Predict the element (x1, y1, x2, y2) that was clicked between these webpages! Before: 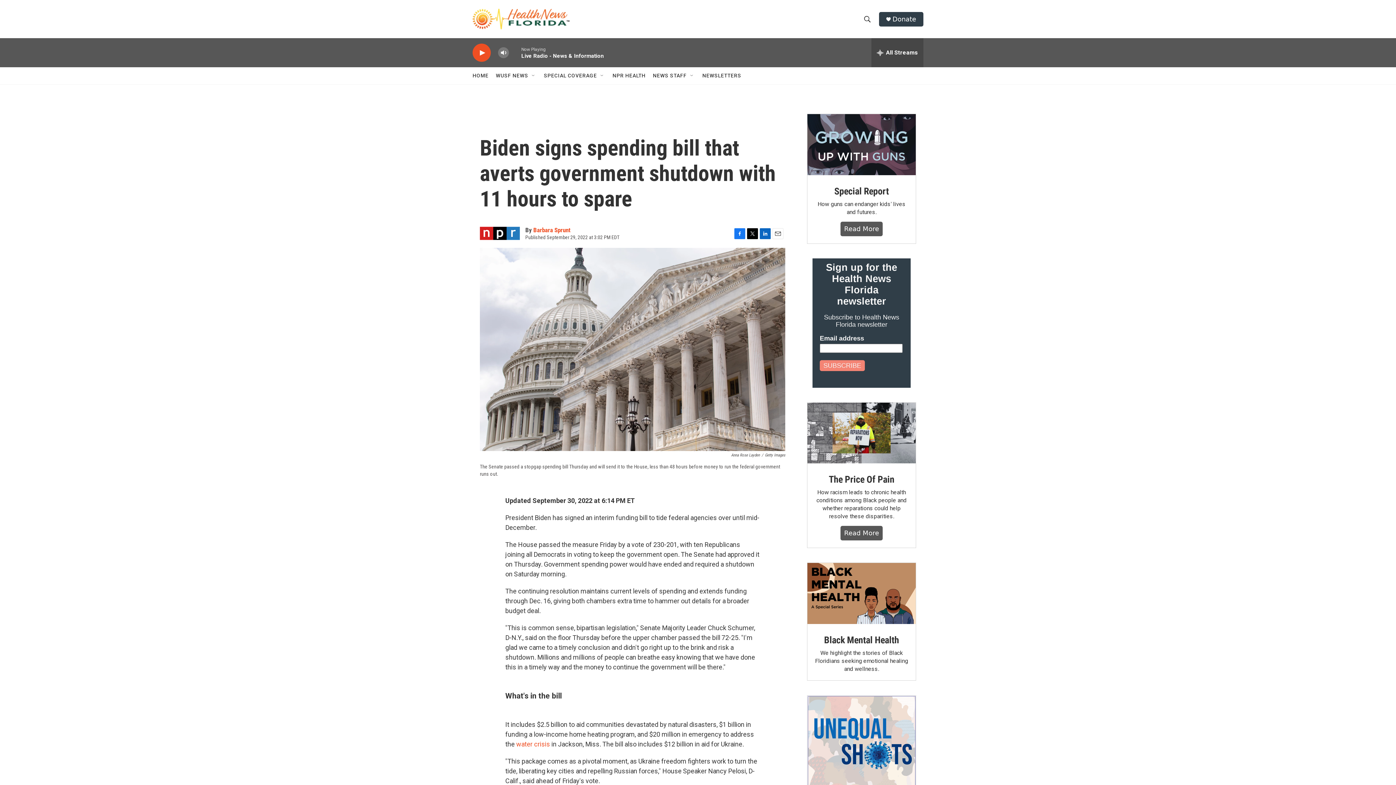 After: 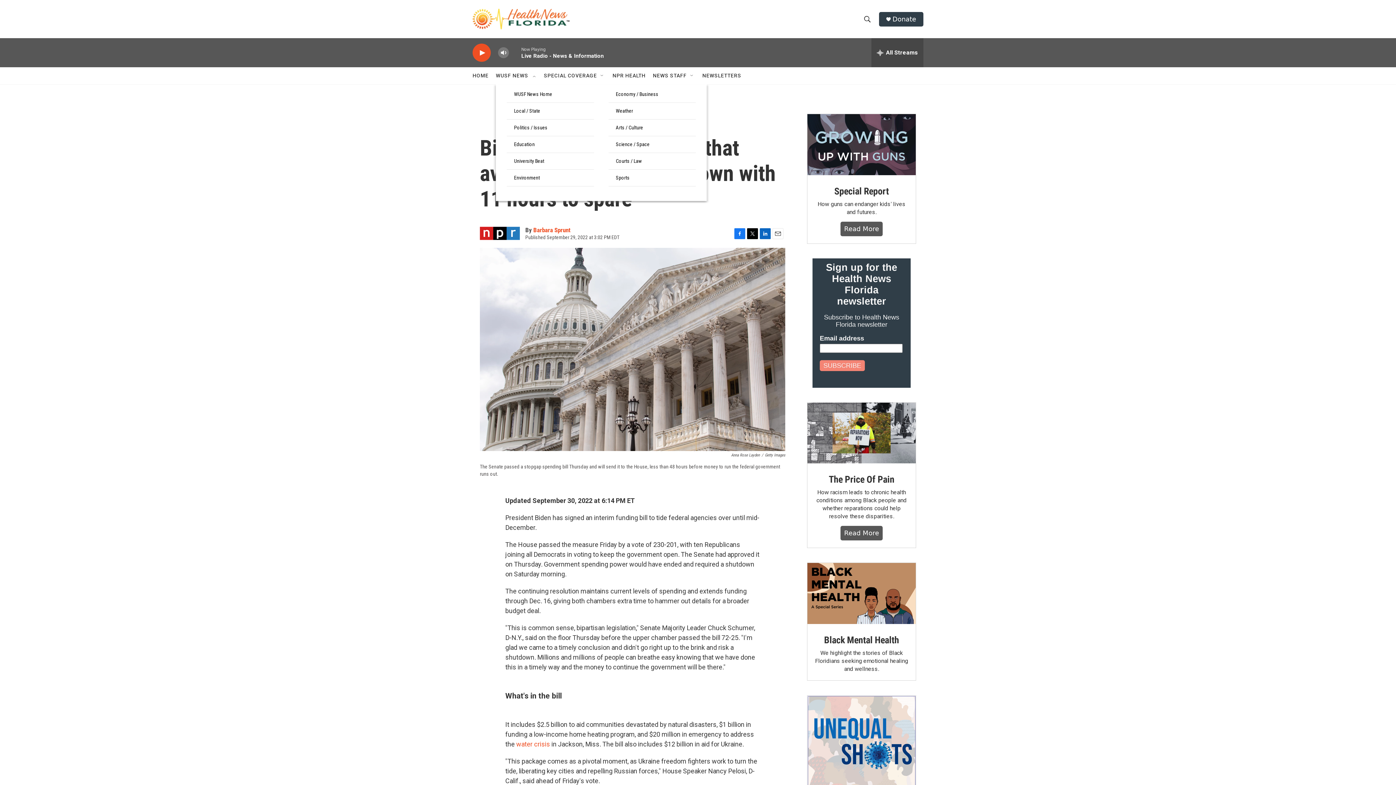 Action: bbox: (496, 67, 528, 84) label: WUSF NEWS